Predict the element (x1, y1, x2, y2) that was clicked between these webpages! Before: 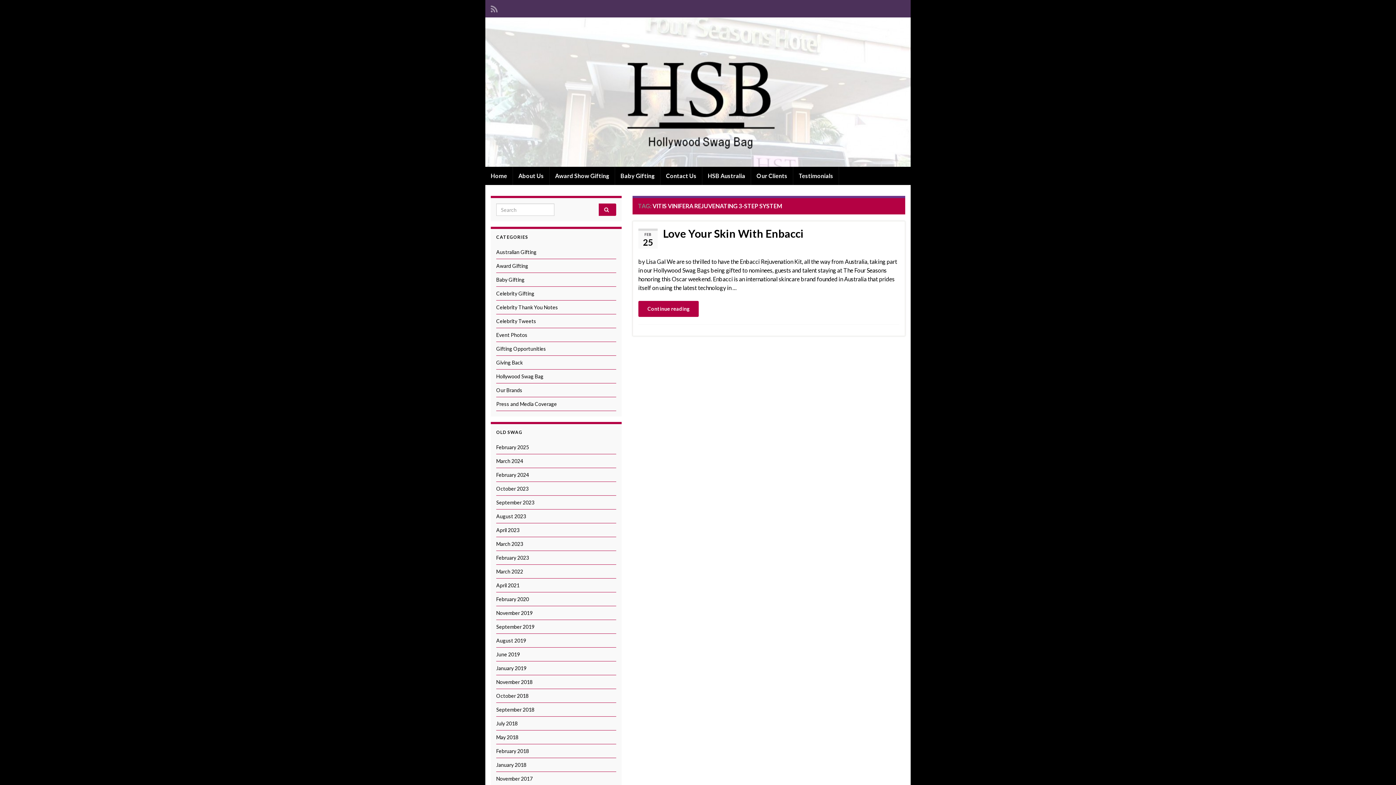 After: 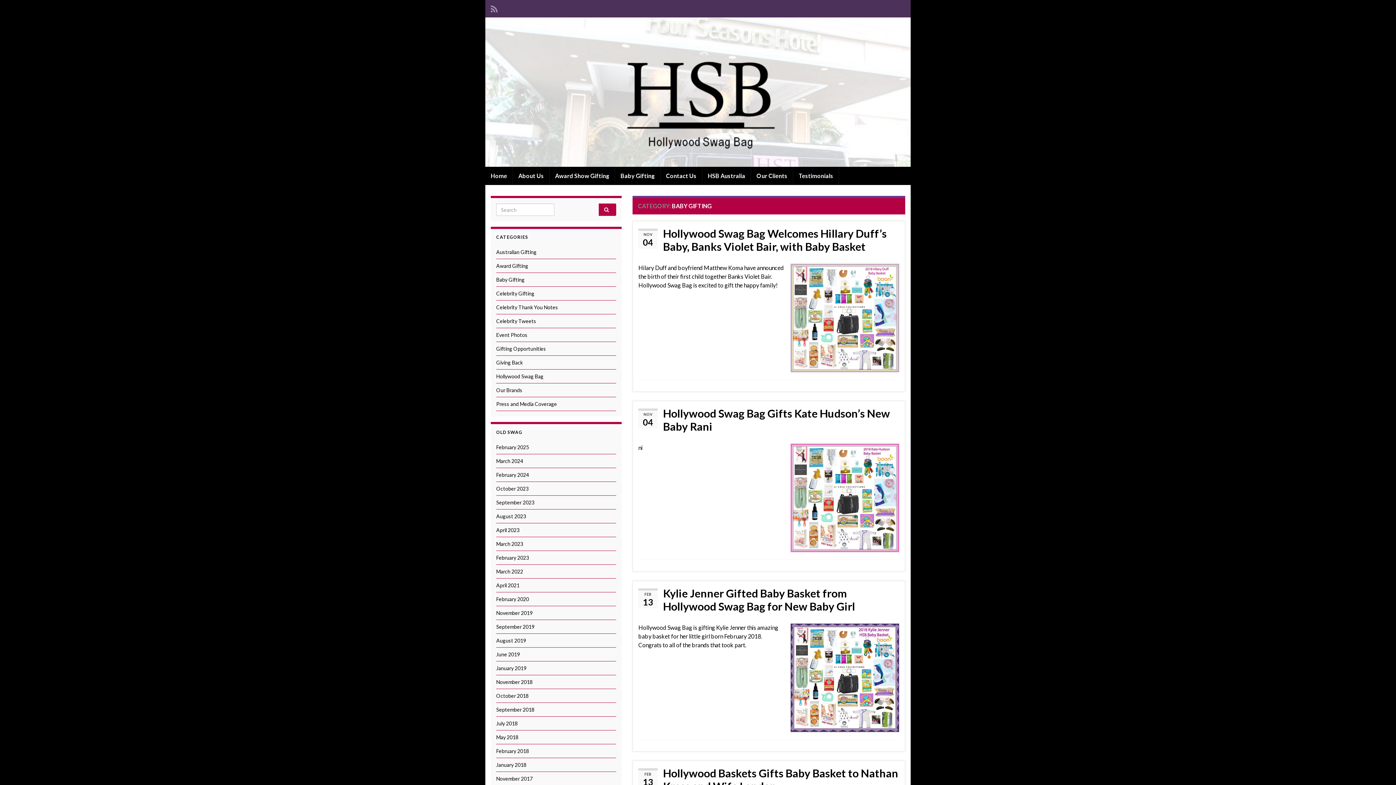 Action: bbox: (496, 276, 524, 282) label: Baby Gifting